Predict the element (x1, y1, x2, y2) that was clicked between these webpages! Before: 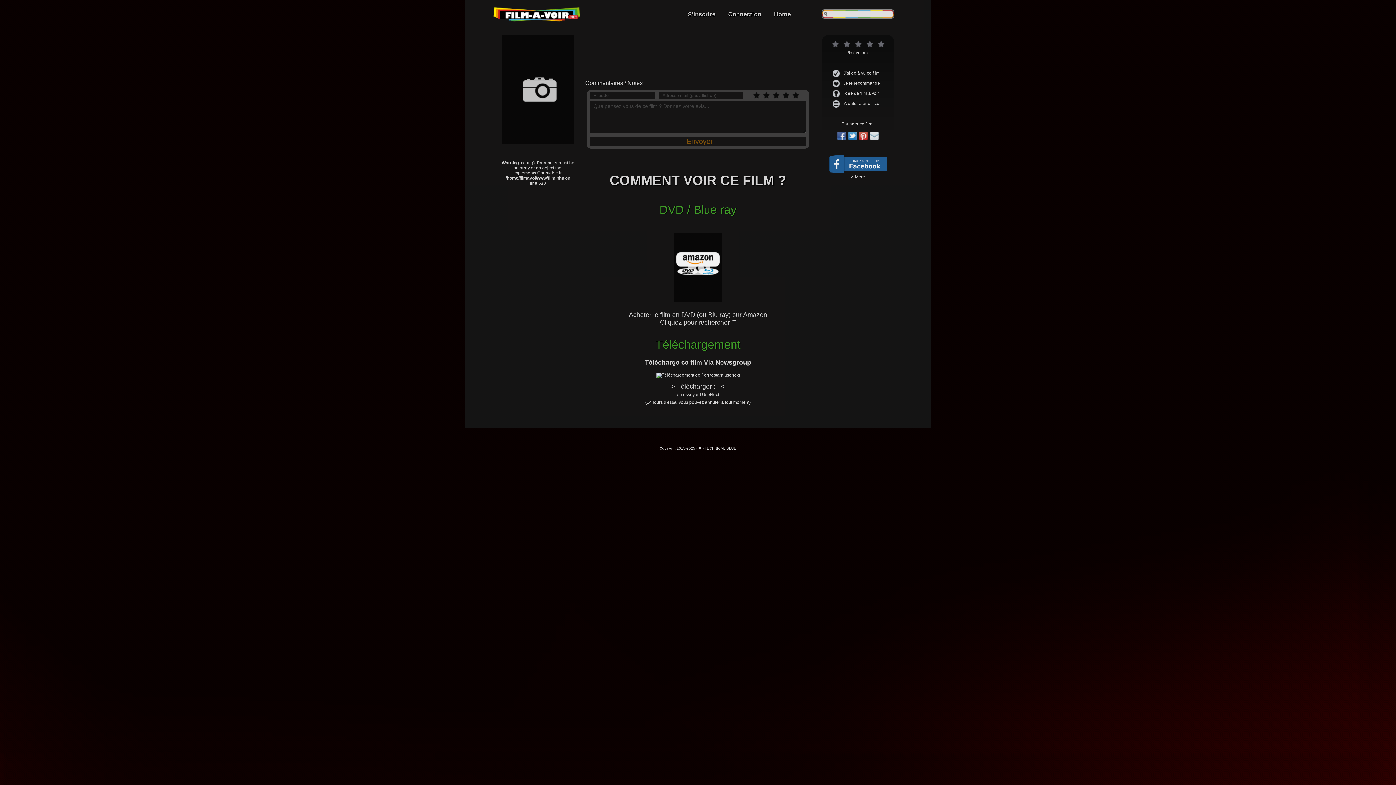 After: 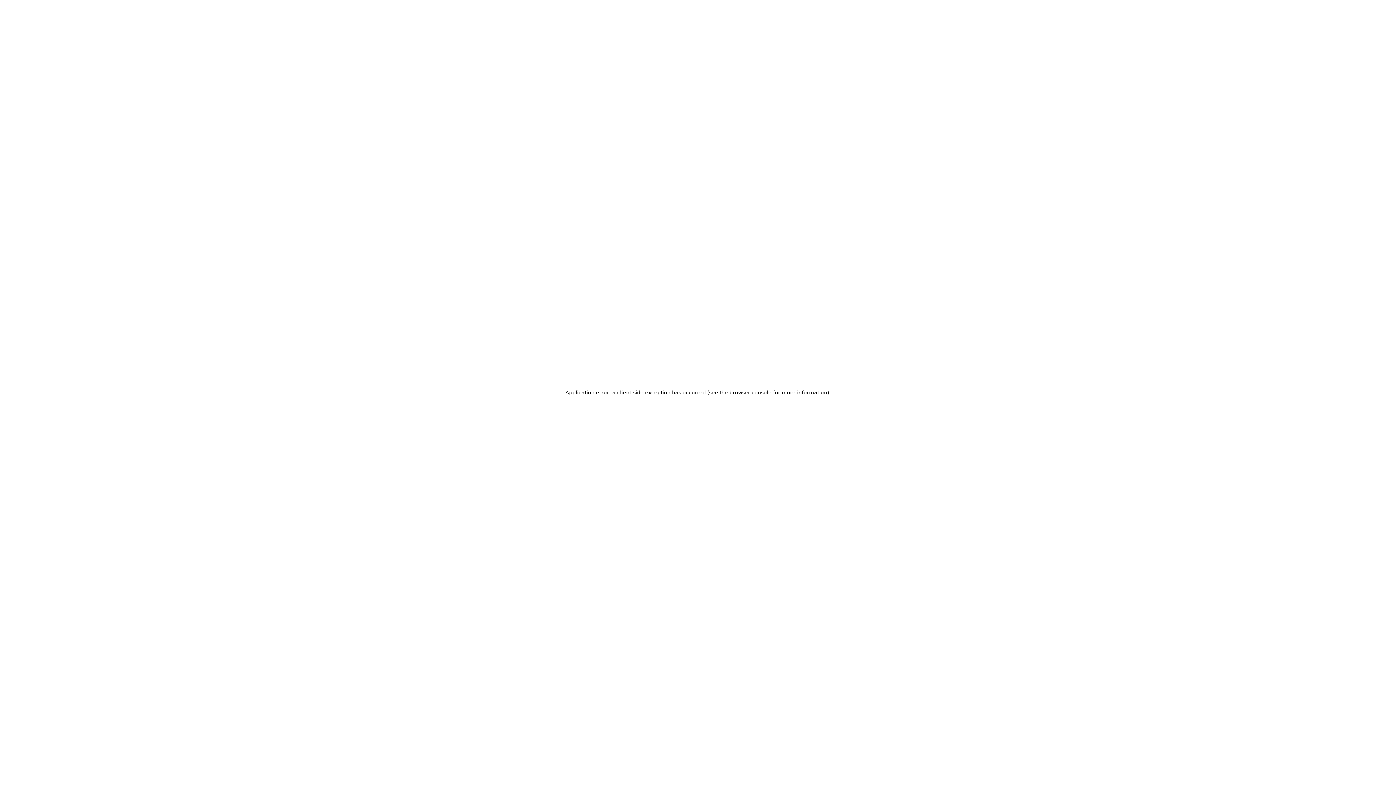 Action: label: > Télécharger :   <
en esseyant UseNext
(14 jours d'essai vous pouvez annuler a tout moment)
 bbox: (645, 382, 750, 405)